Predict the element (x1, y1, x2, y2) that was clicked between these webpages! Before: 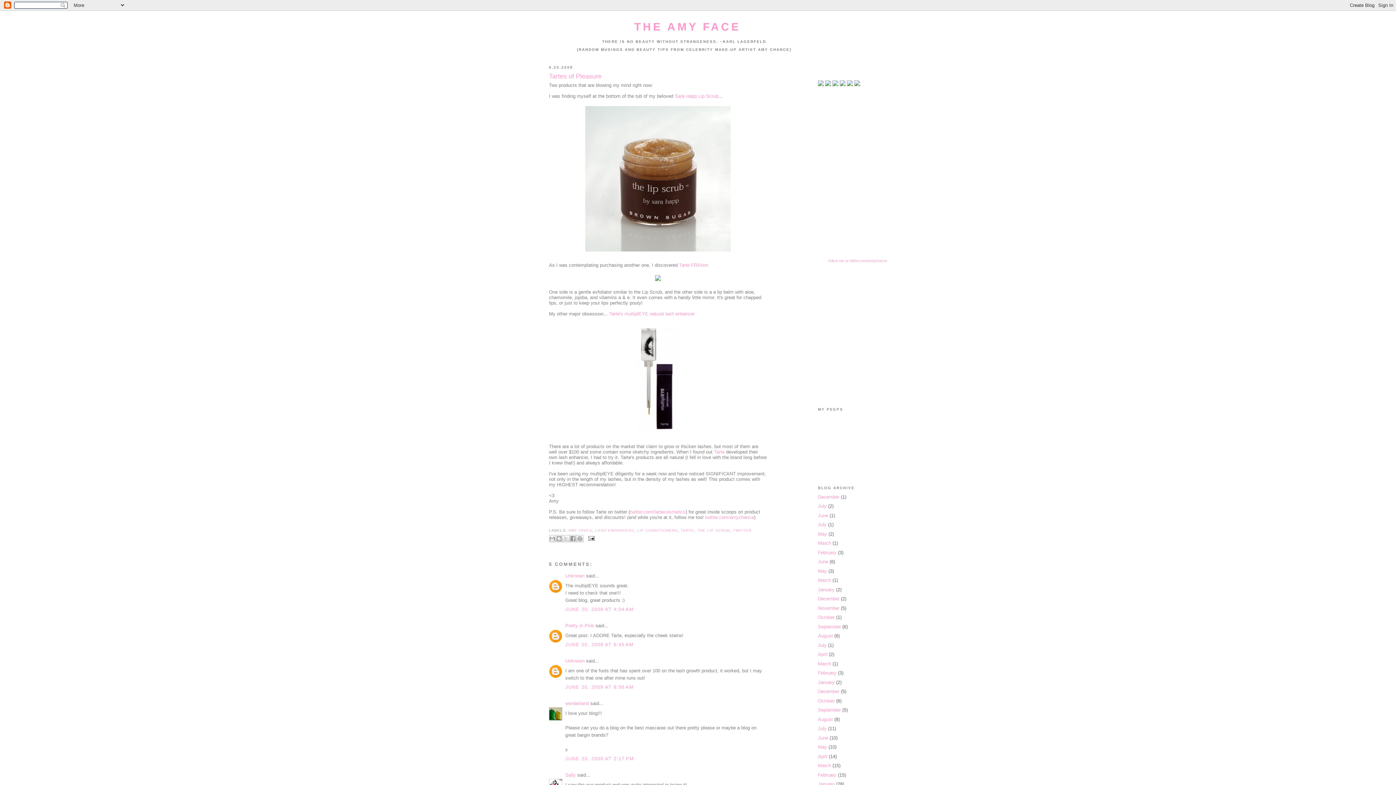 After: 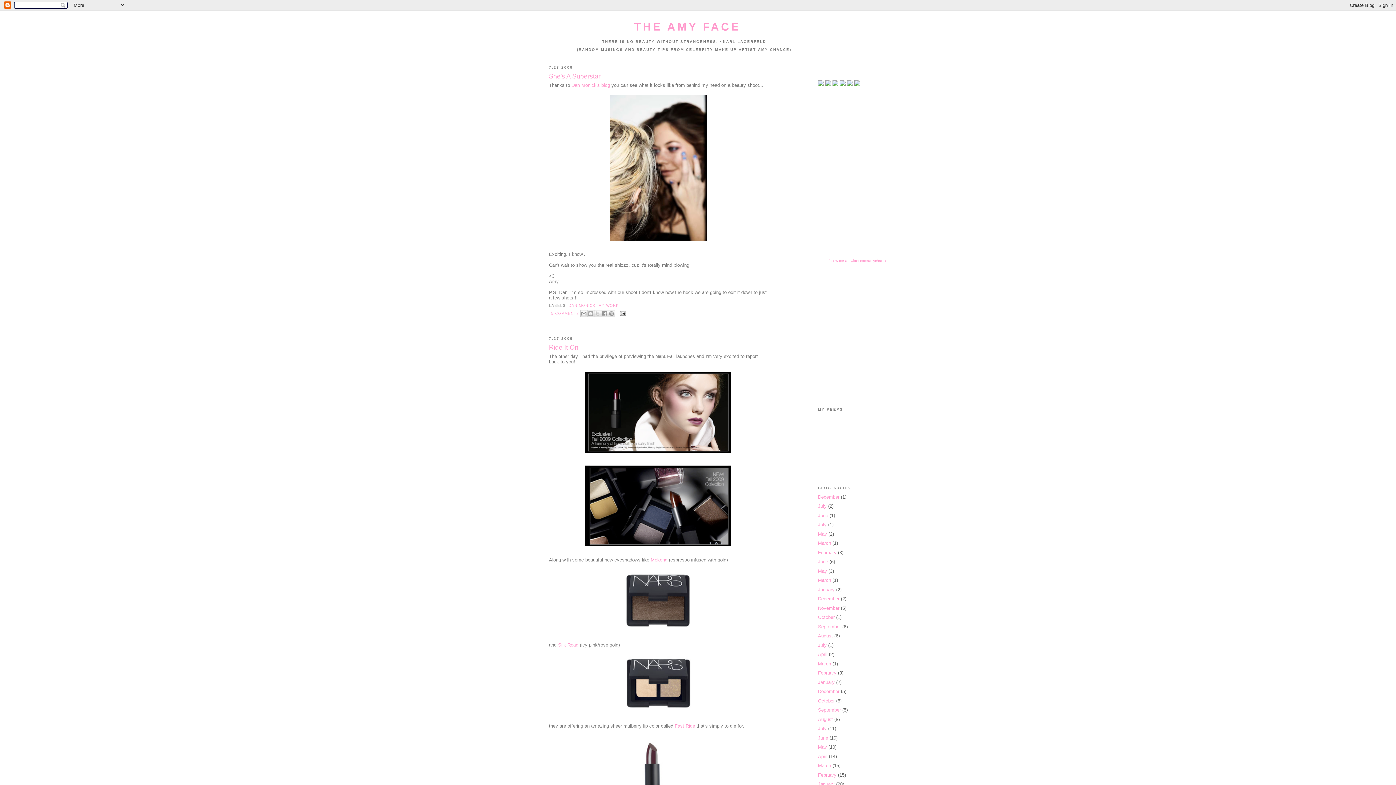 Action: label: July bbox: (818, 726, 826, 731)